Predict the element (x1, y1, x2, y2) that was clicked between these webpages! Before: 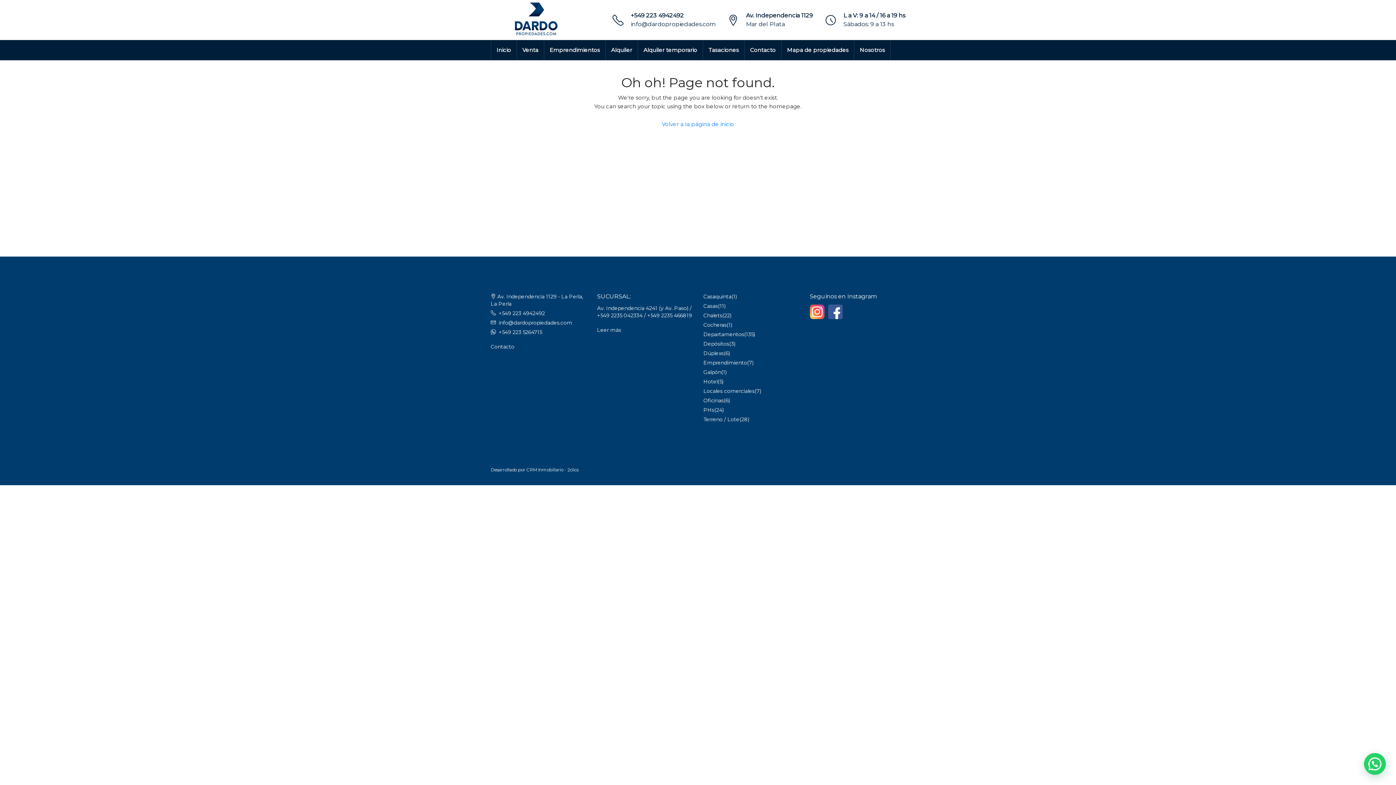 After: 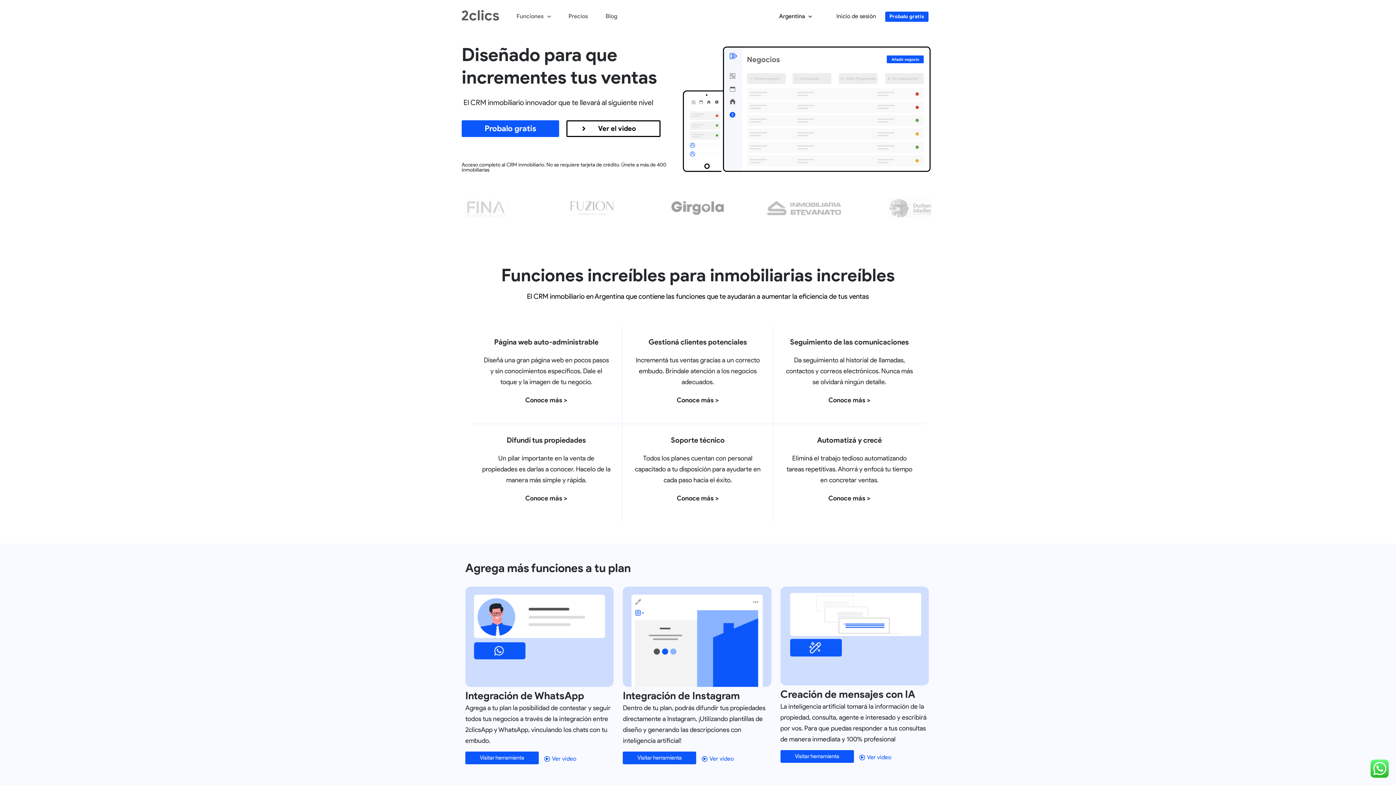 Action: label: CRM Inmobiliario - 2clics bbox: (526, 467, 578, 472)